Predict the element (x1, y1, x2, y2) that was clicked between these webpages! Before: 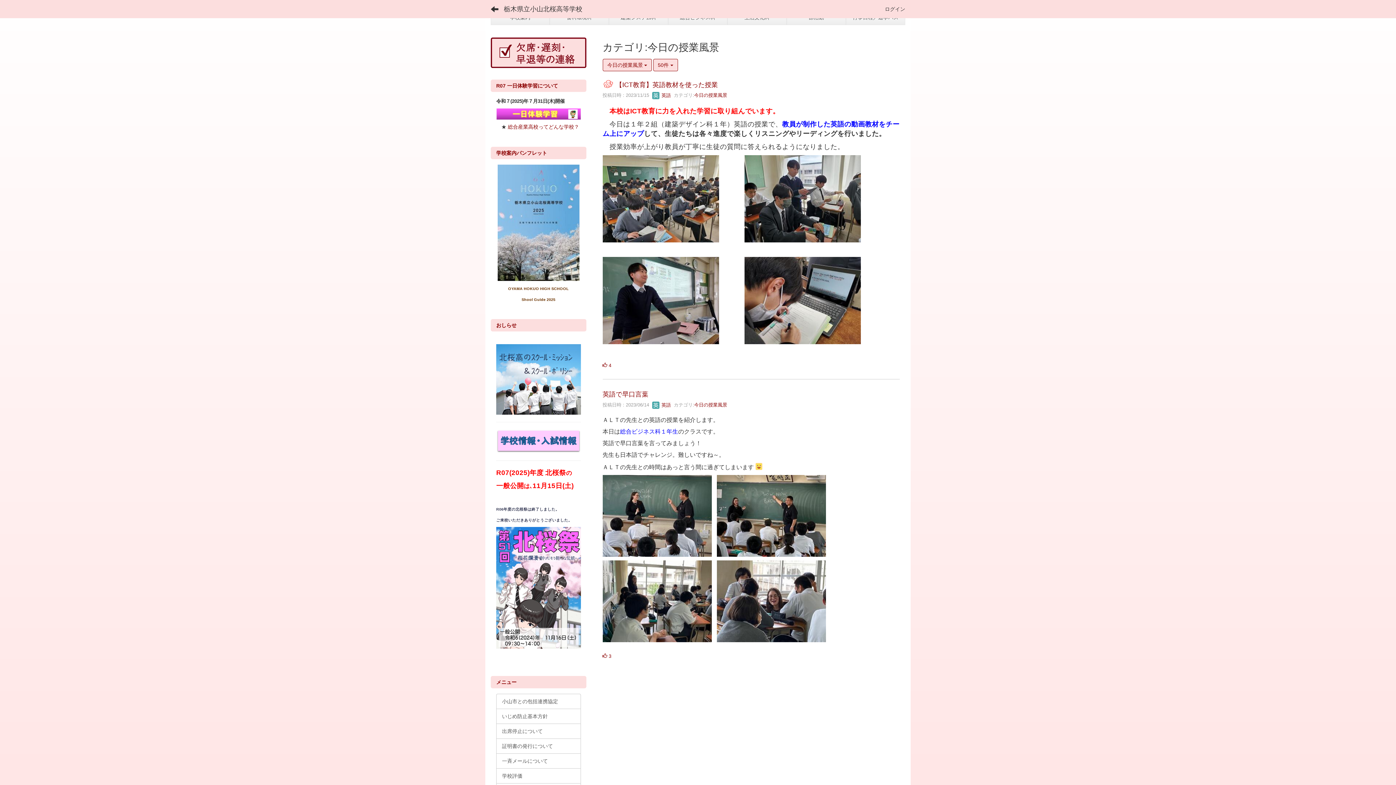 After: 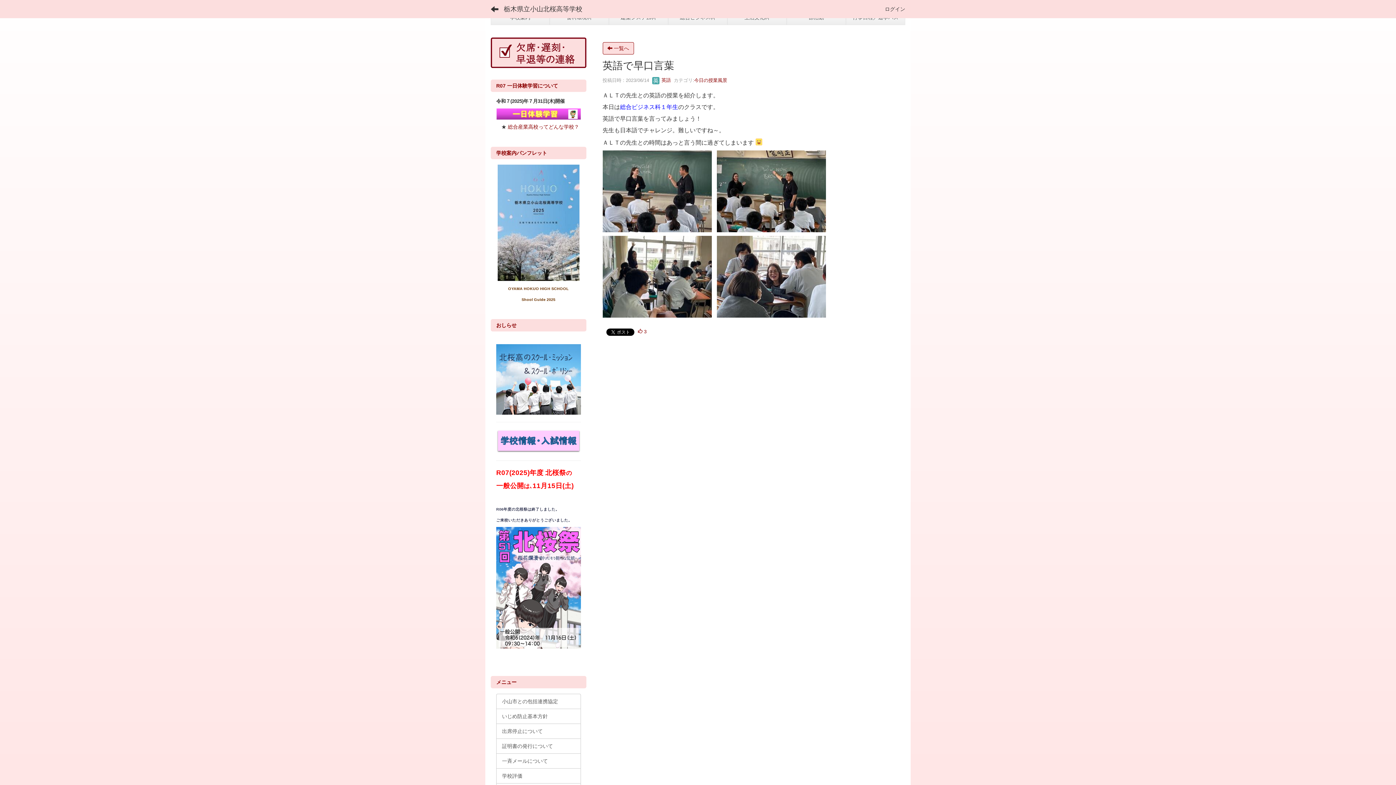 Action: label: 英語で早口言葉 bbox: (602, 390, 648, 398)